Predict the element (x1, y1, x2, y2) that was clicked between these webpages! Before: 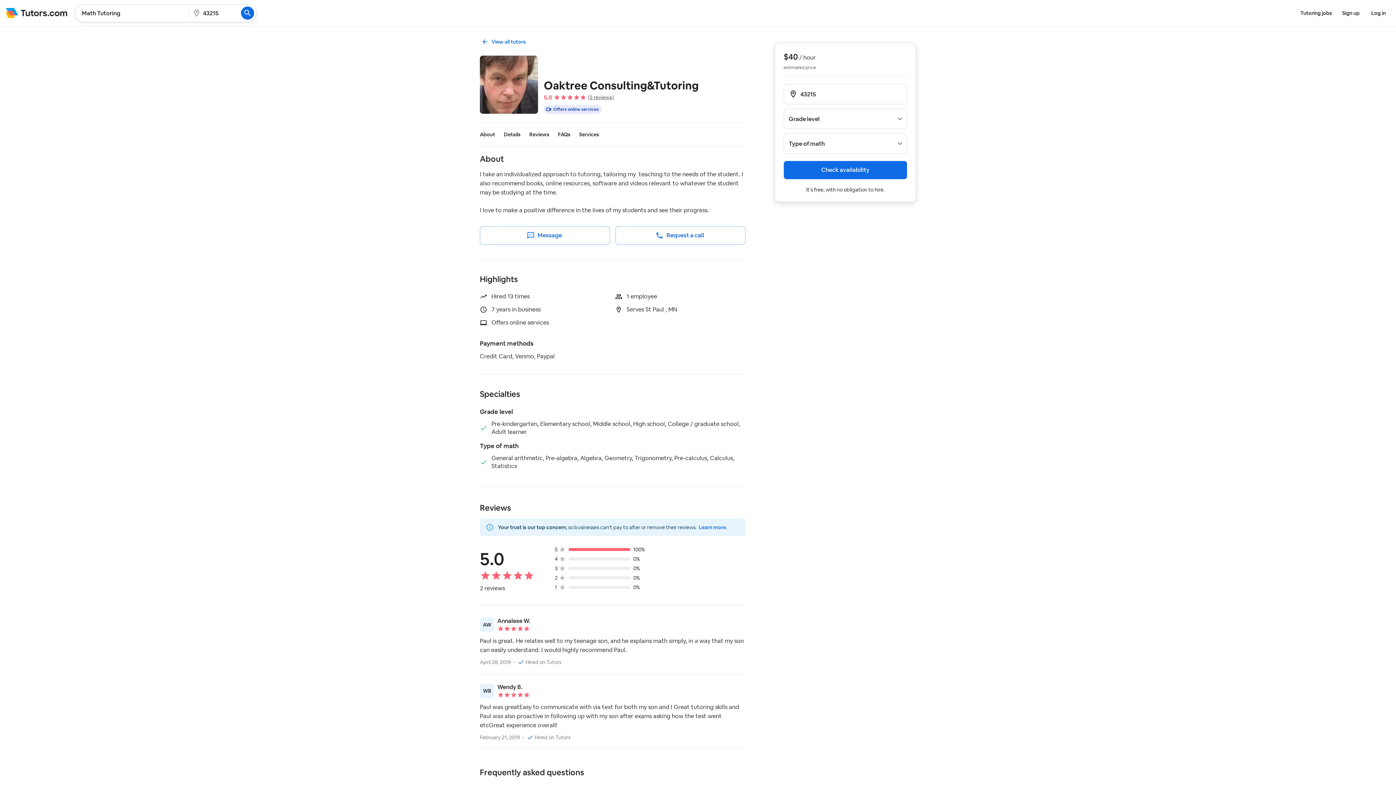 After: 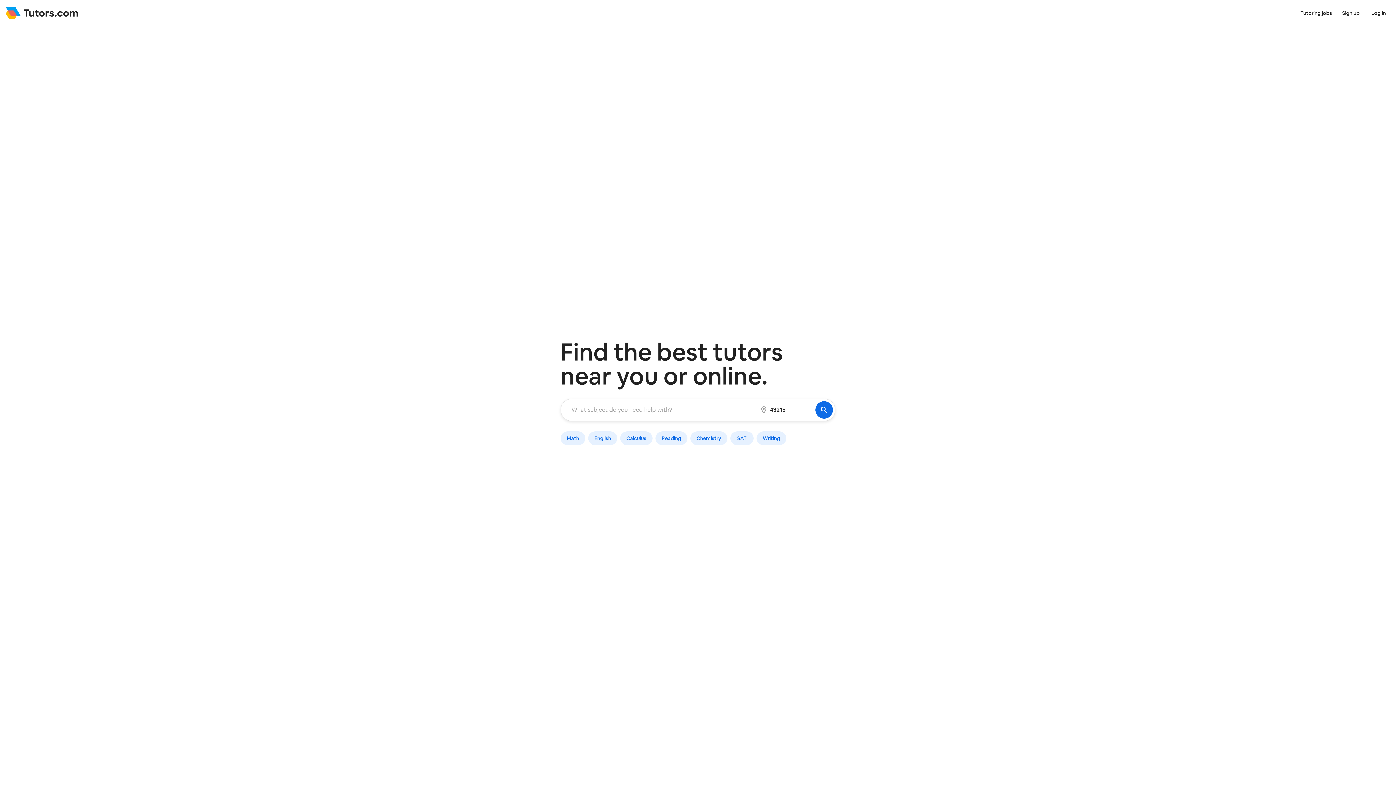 Action: label: Tutors bbox: (5, 8, 67, 18)